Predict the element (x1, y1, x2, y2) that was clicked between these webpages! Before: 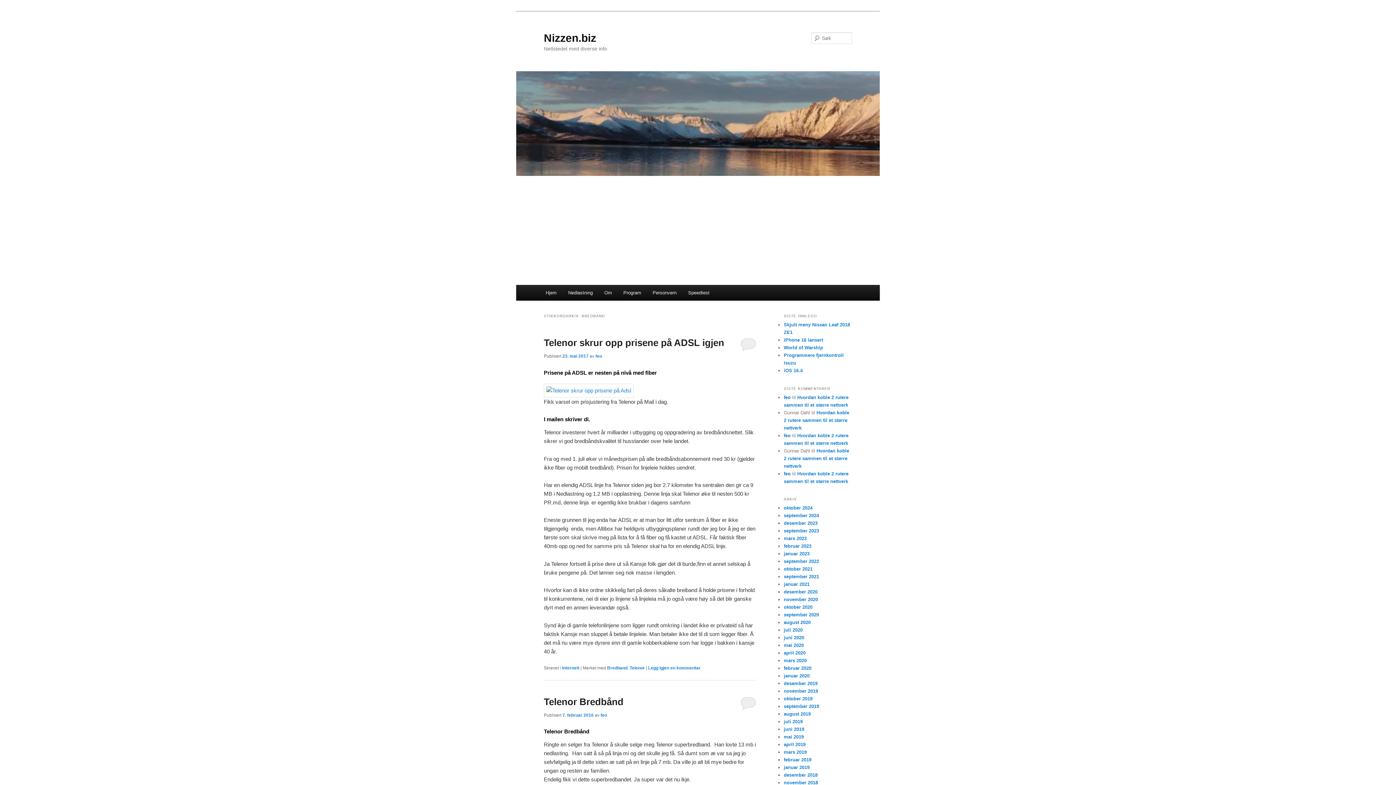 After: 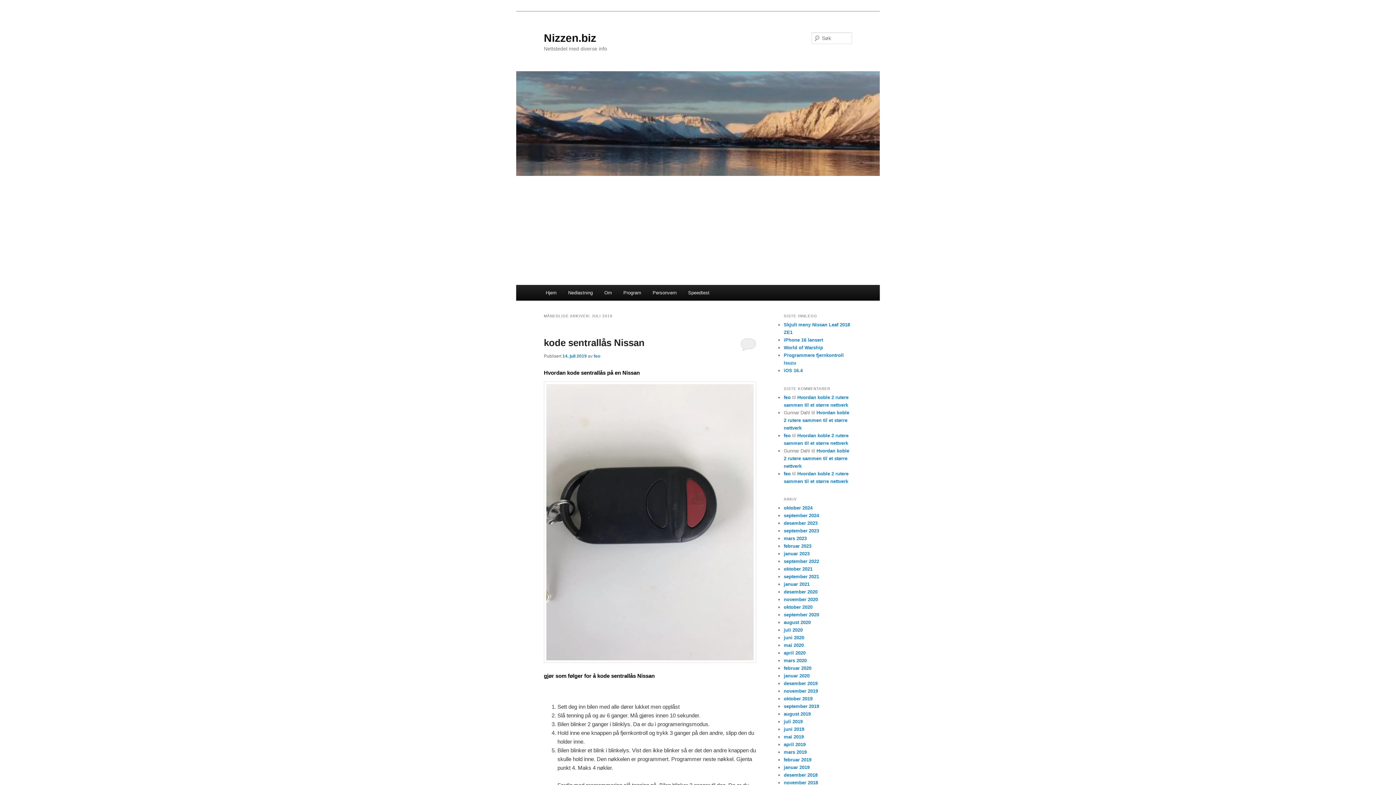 Action: bbox: (784, 719, 802, 724) label: juli 2019